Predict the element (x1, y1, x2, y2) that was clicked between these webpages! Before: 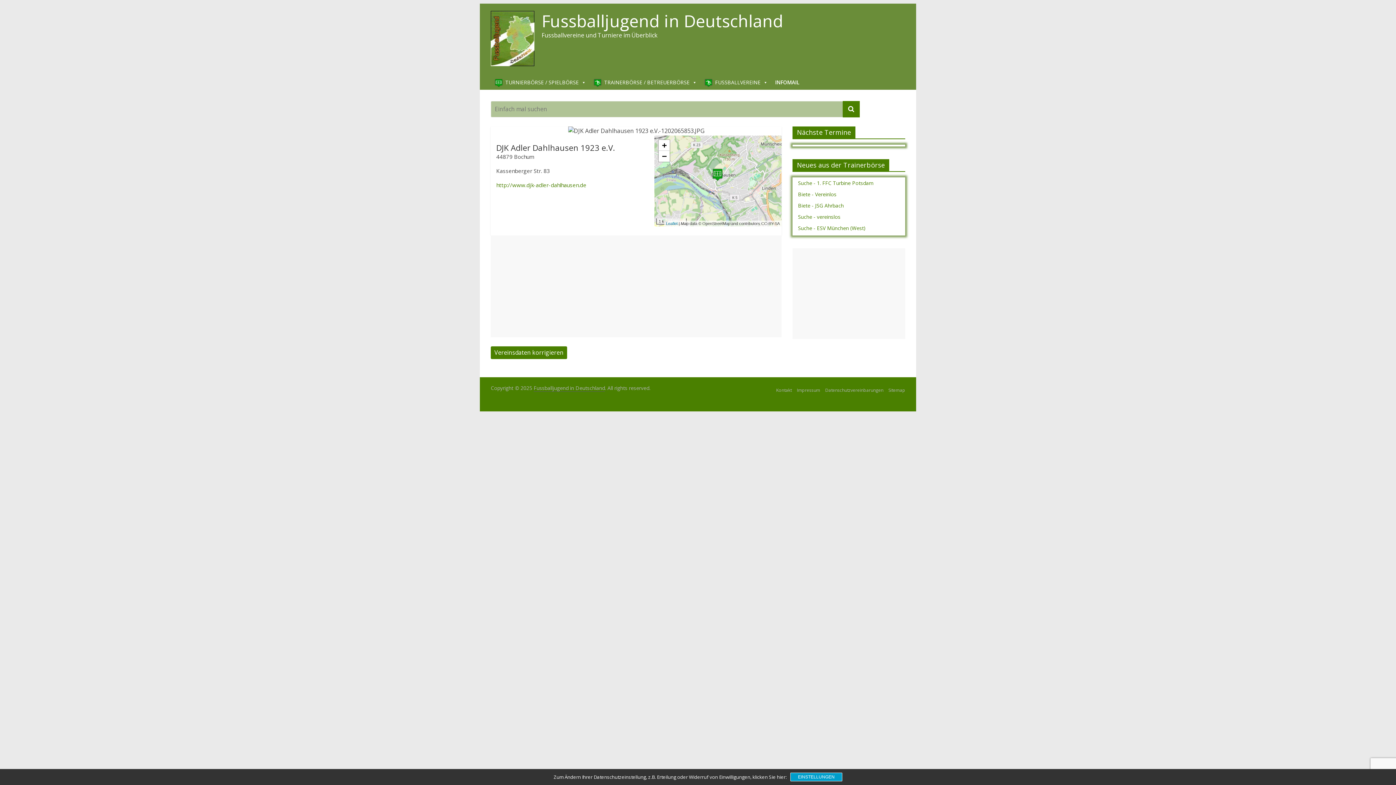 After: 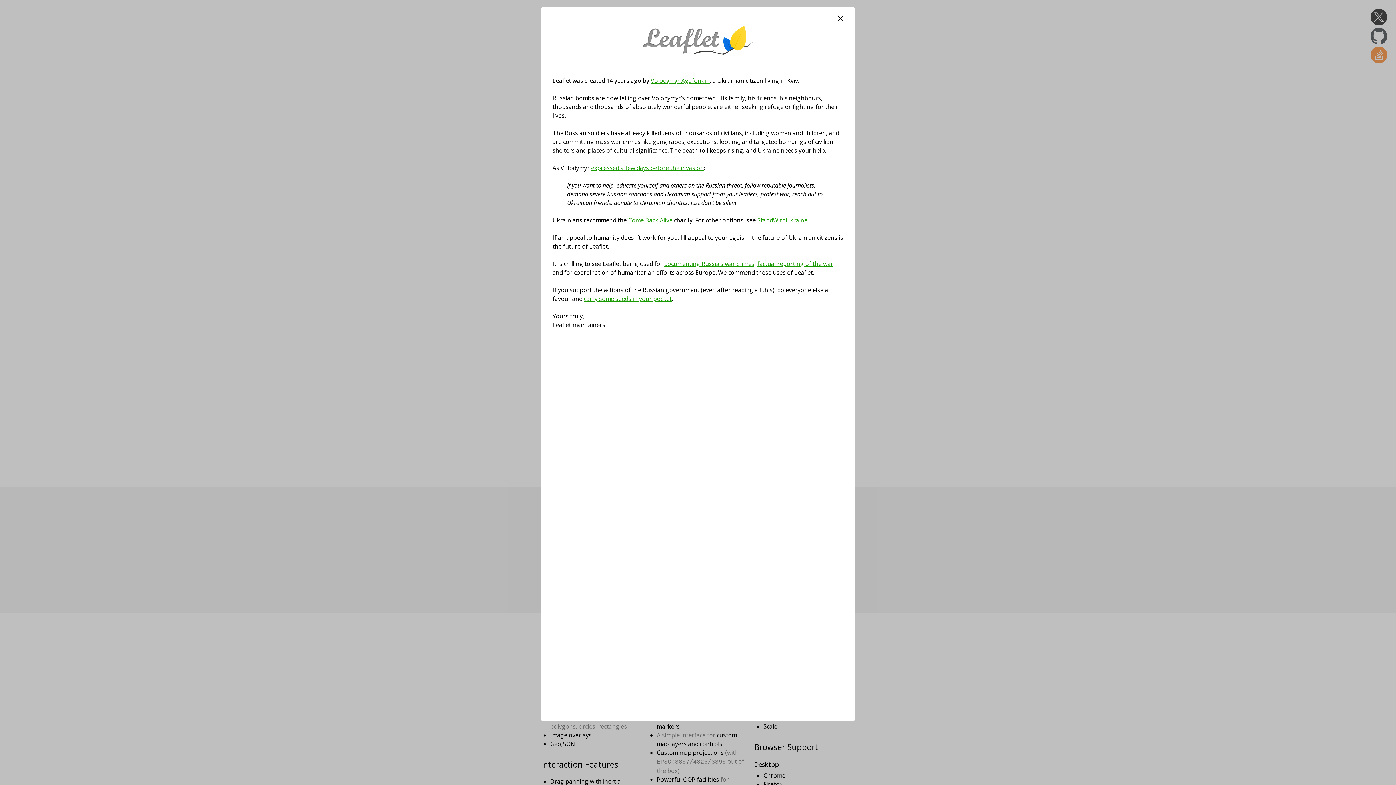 Action: label: Leaflet bbox: (666, 221, 677, 225)